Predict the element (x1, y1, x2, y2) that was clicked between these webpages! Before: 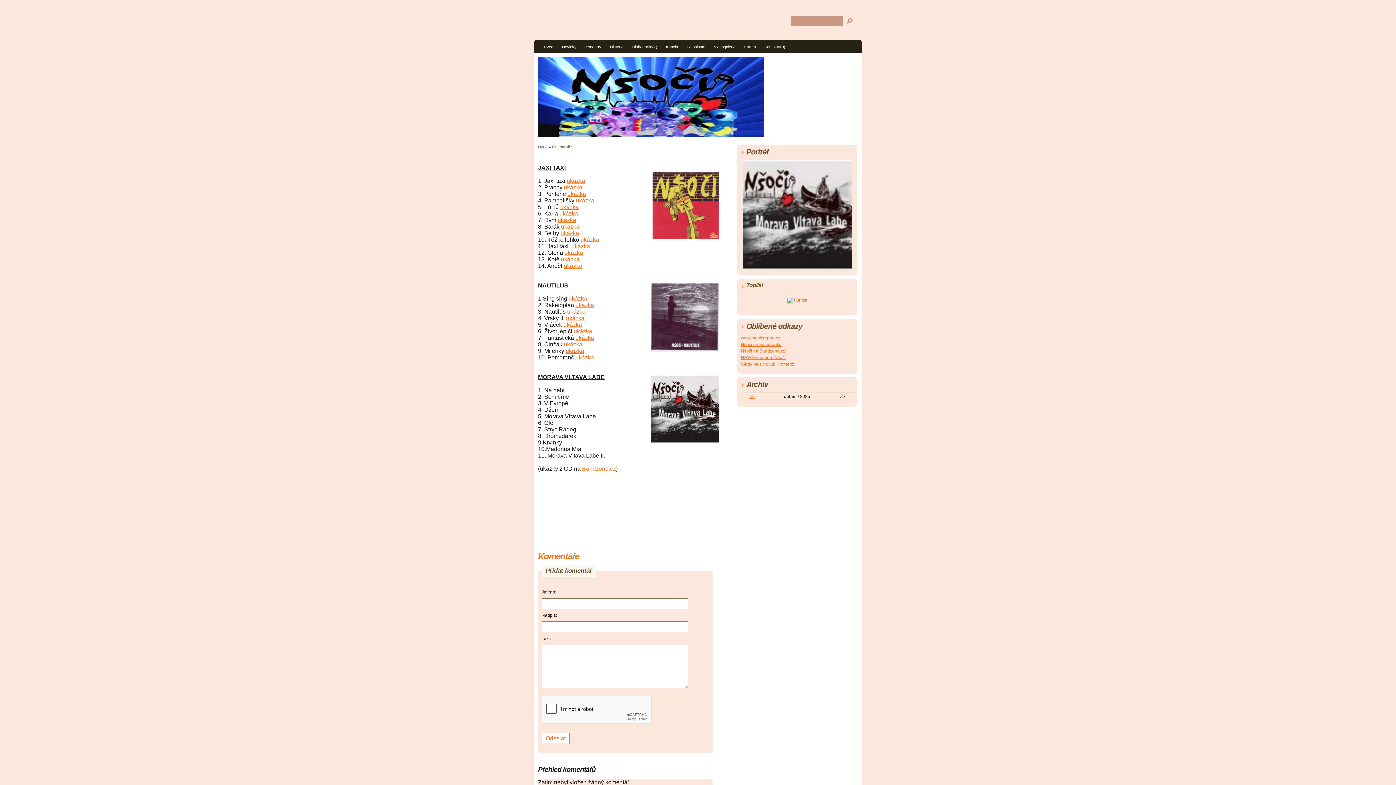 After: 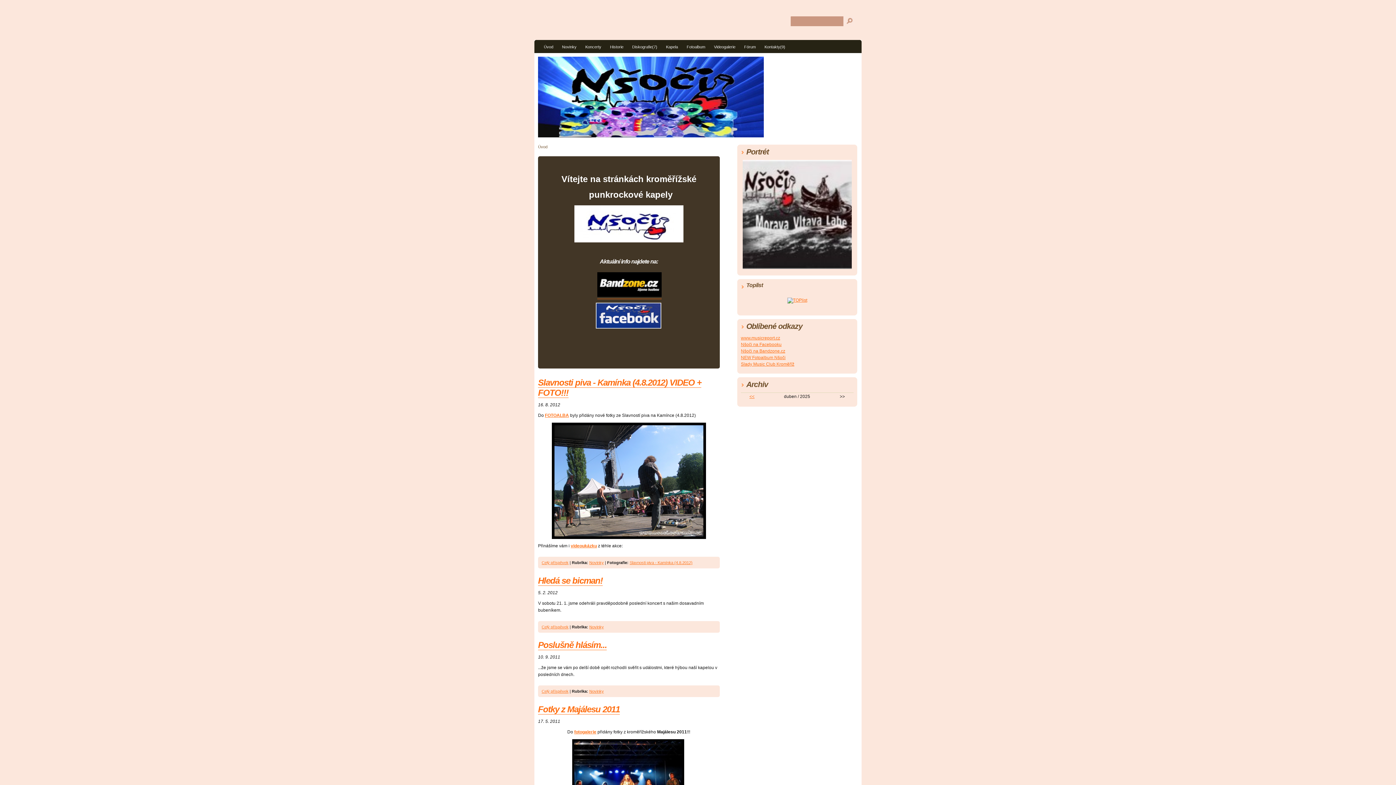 Action: label: Úvod bbox: (540, 42, 557, 53)